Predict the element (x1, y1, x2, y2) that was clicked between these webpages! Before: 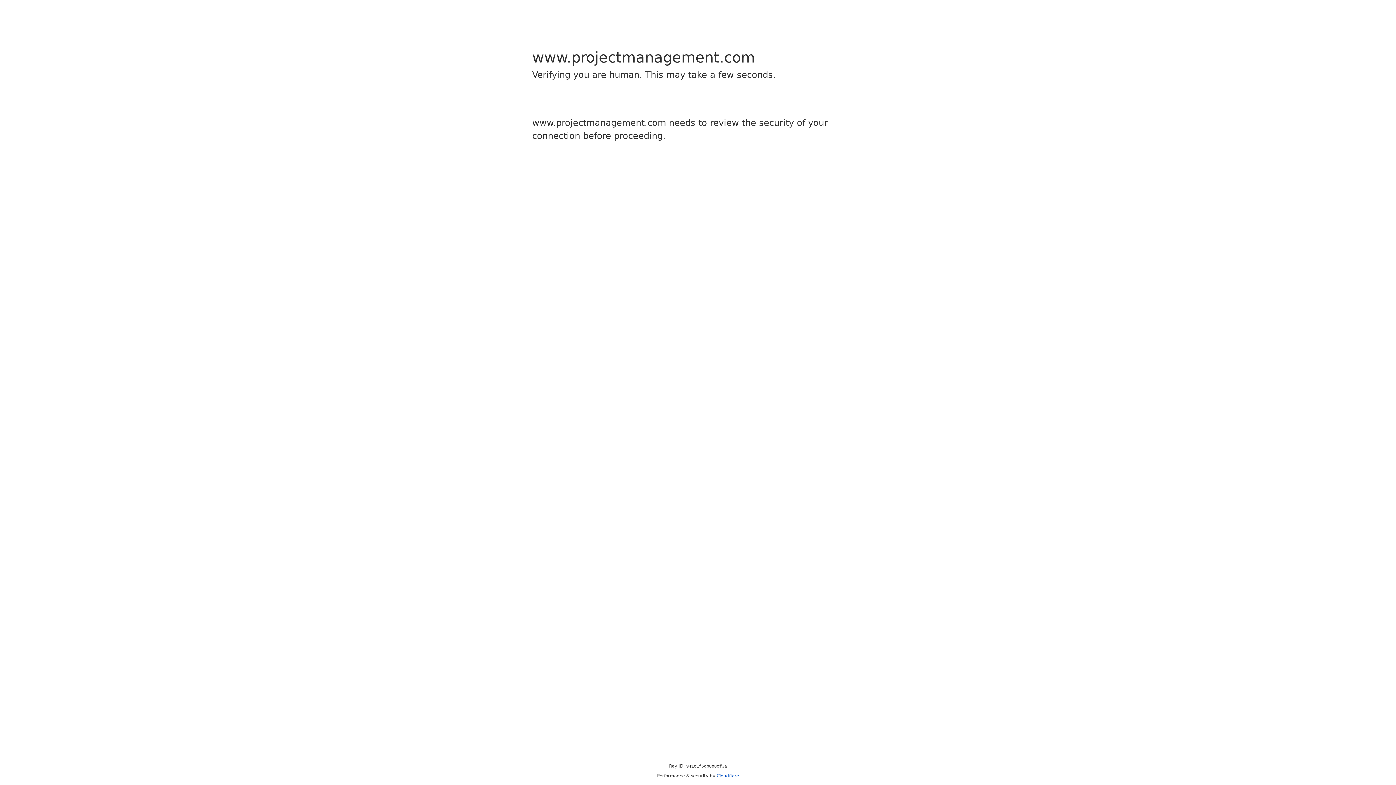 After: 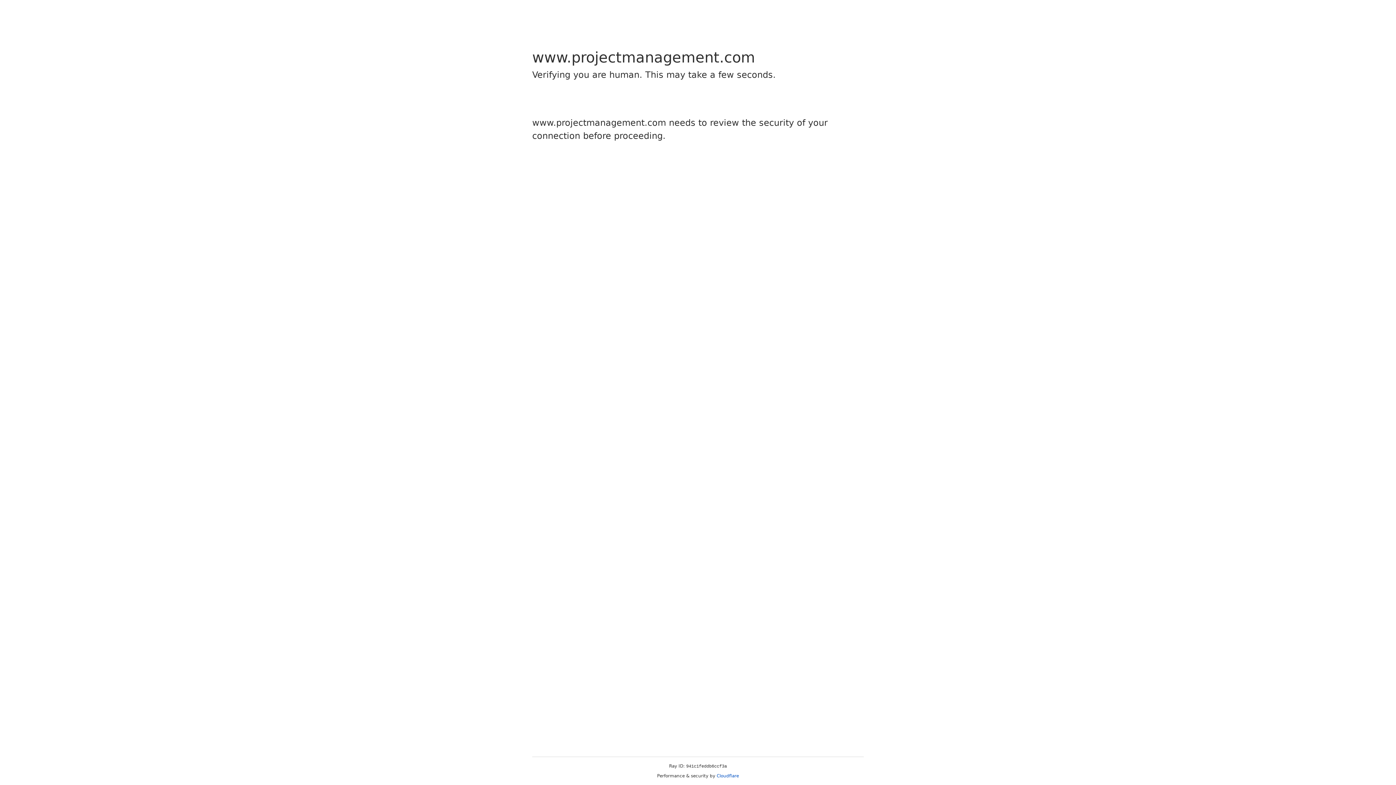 Action: bbox: (716, 773, 739, 778) label: Cloudflare